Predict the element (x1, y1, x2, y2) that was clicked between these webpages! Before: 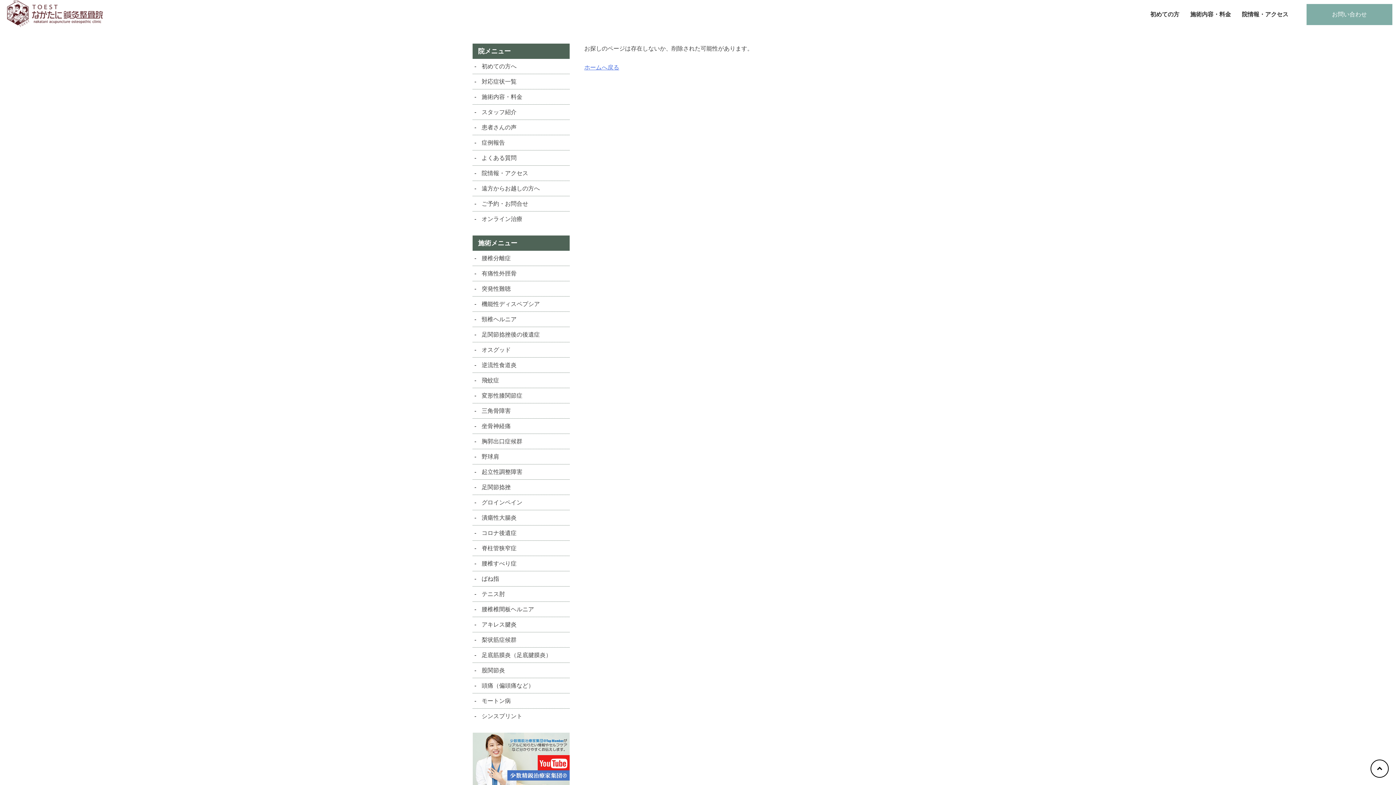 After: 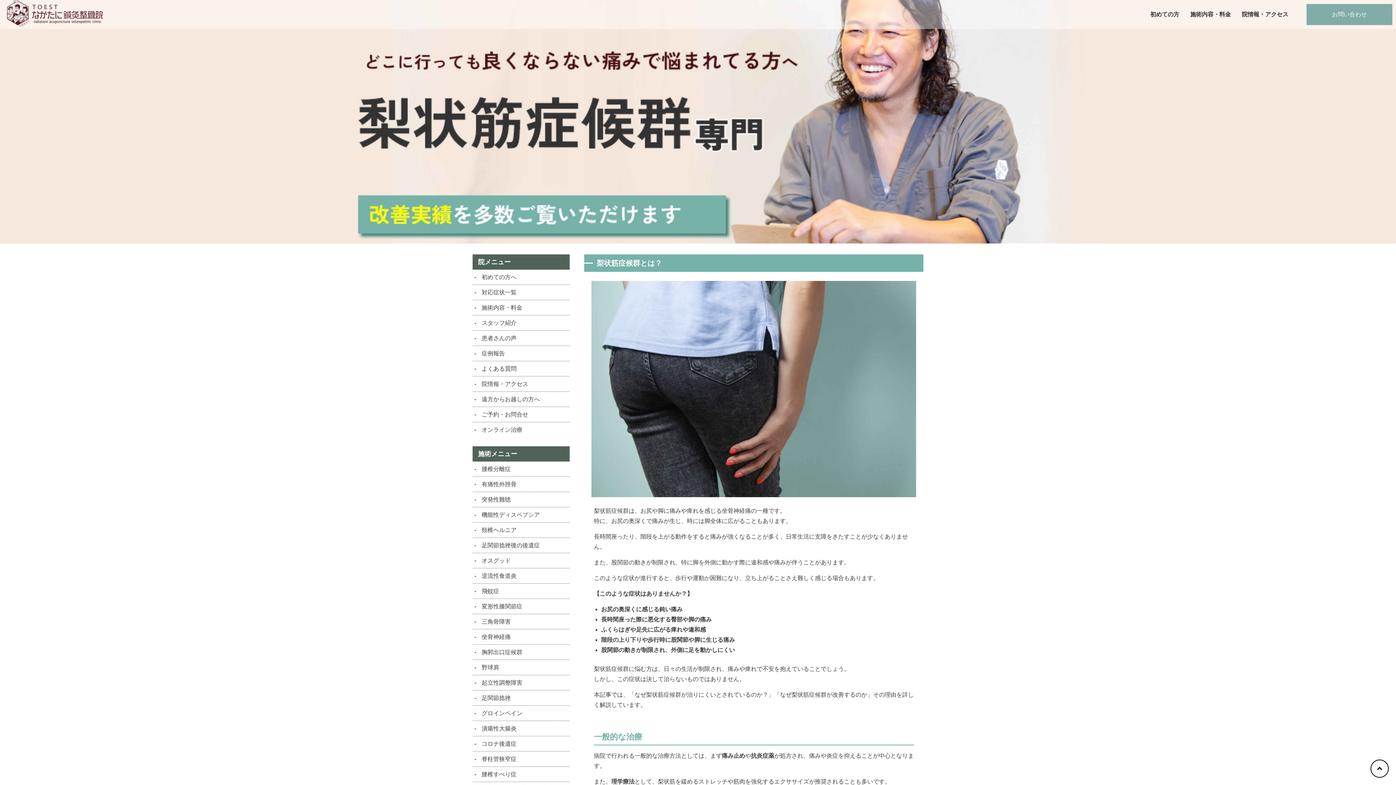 Action: label: 梨状筋症候群 bbox: (472, 632, 569, 648)